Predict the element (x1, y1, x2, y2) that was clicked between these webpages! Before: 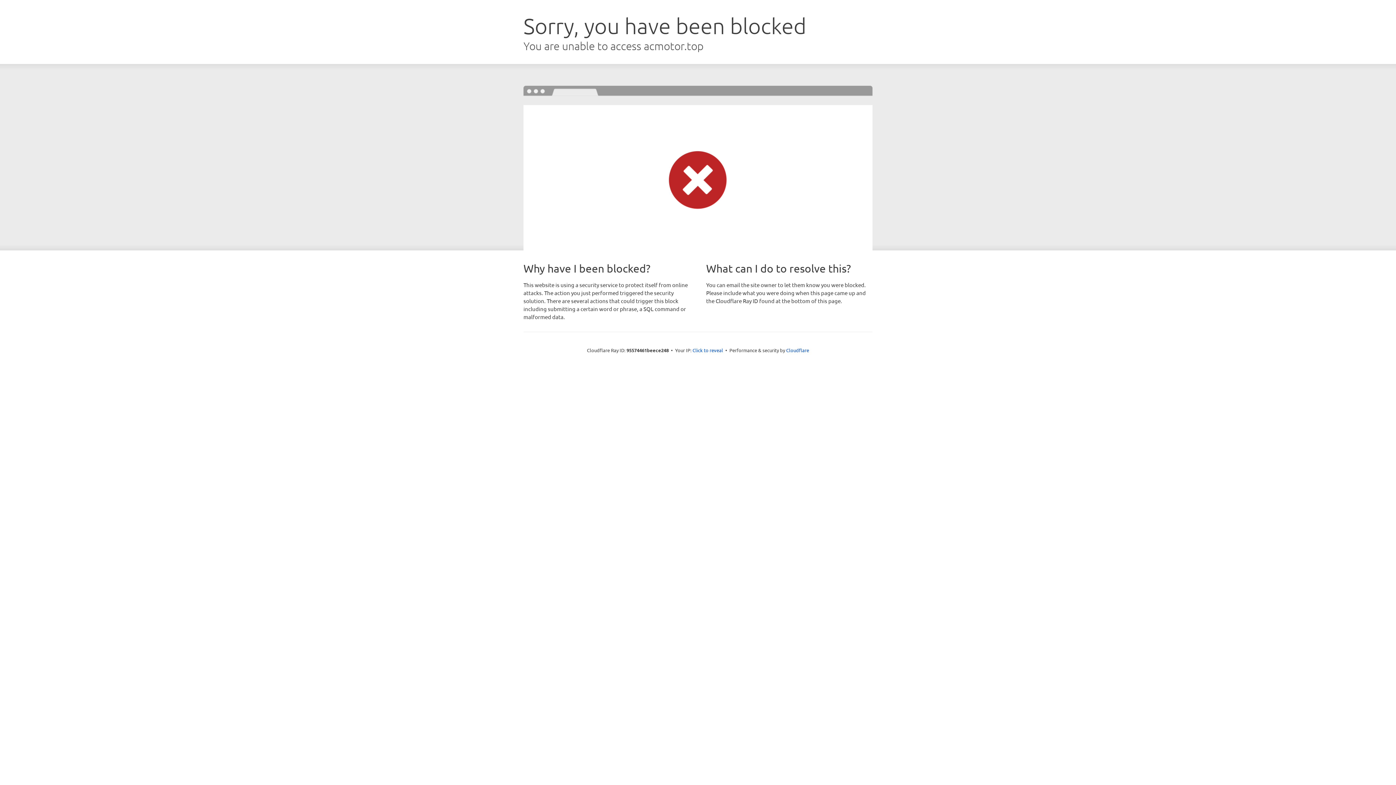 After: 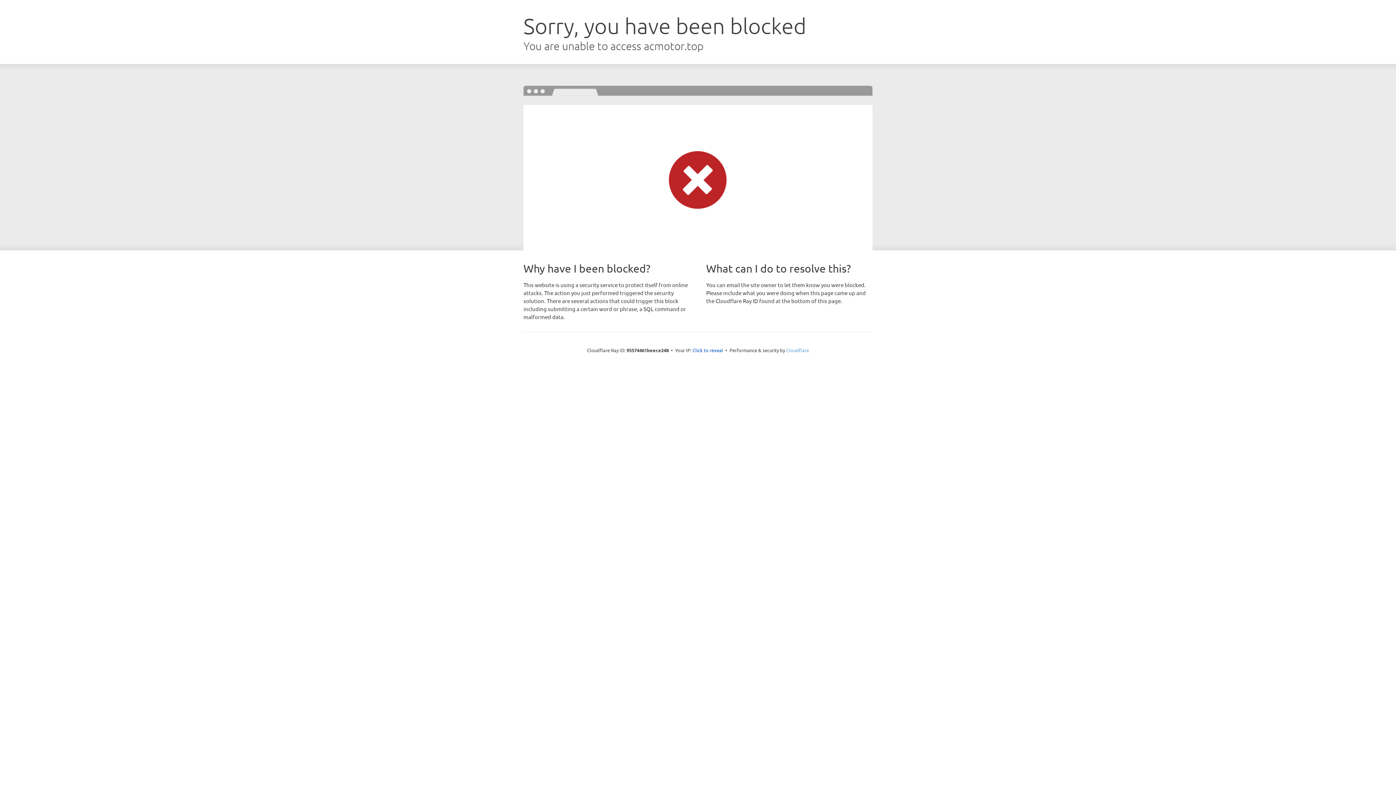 Action: label: Cloudflare bbox: (786, 347, 809, 353)